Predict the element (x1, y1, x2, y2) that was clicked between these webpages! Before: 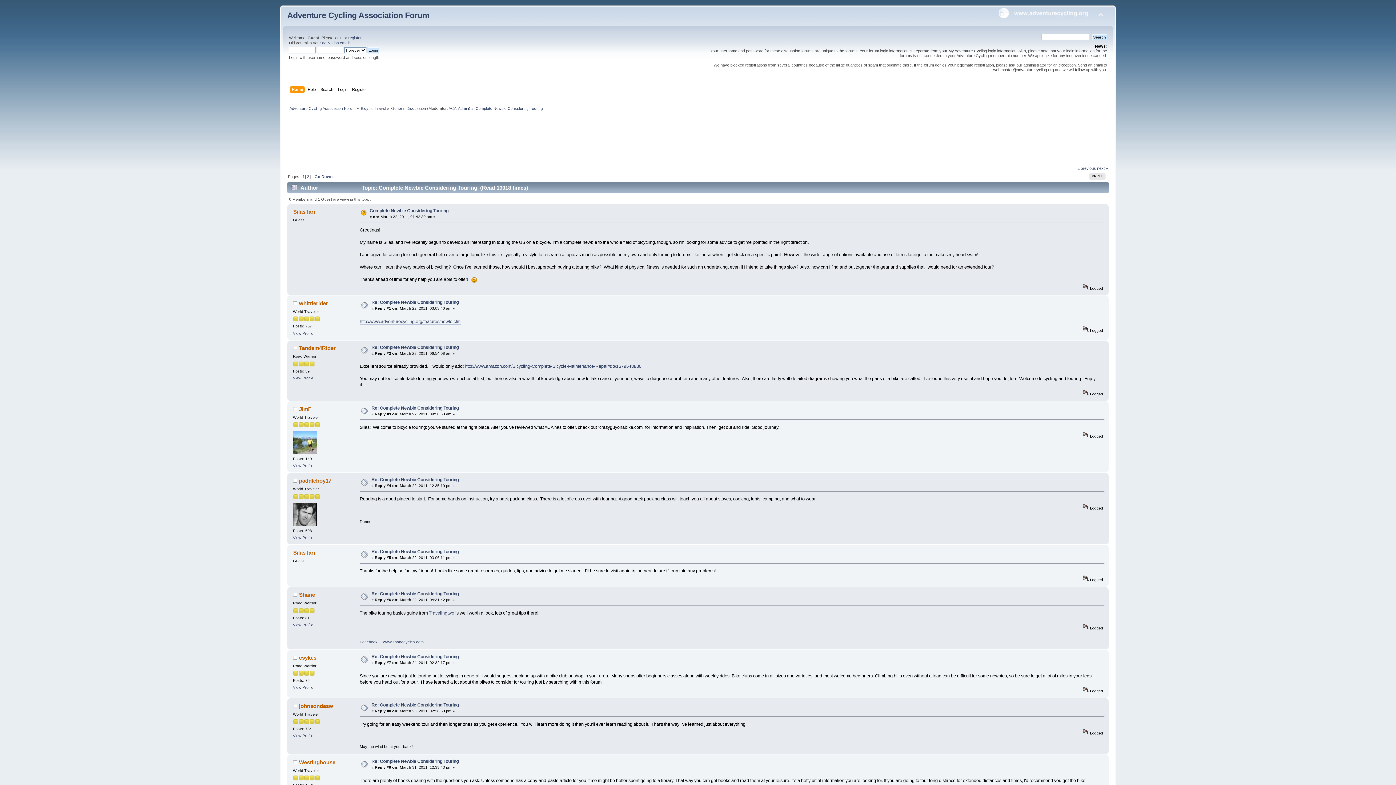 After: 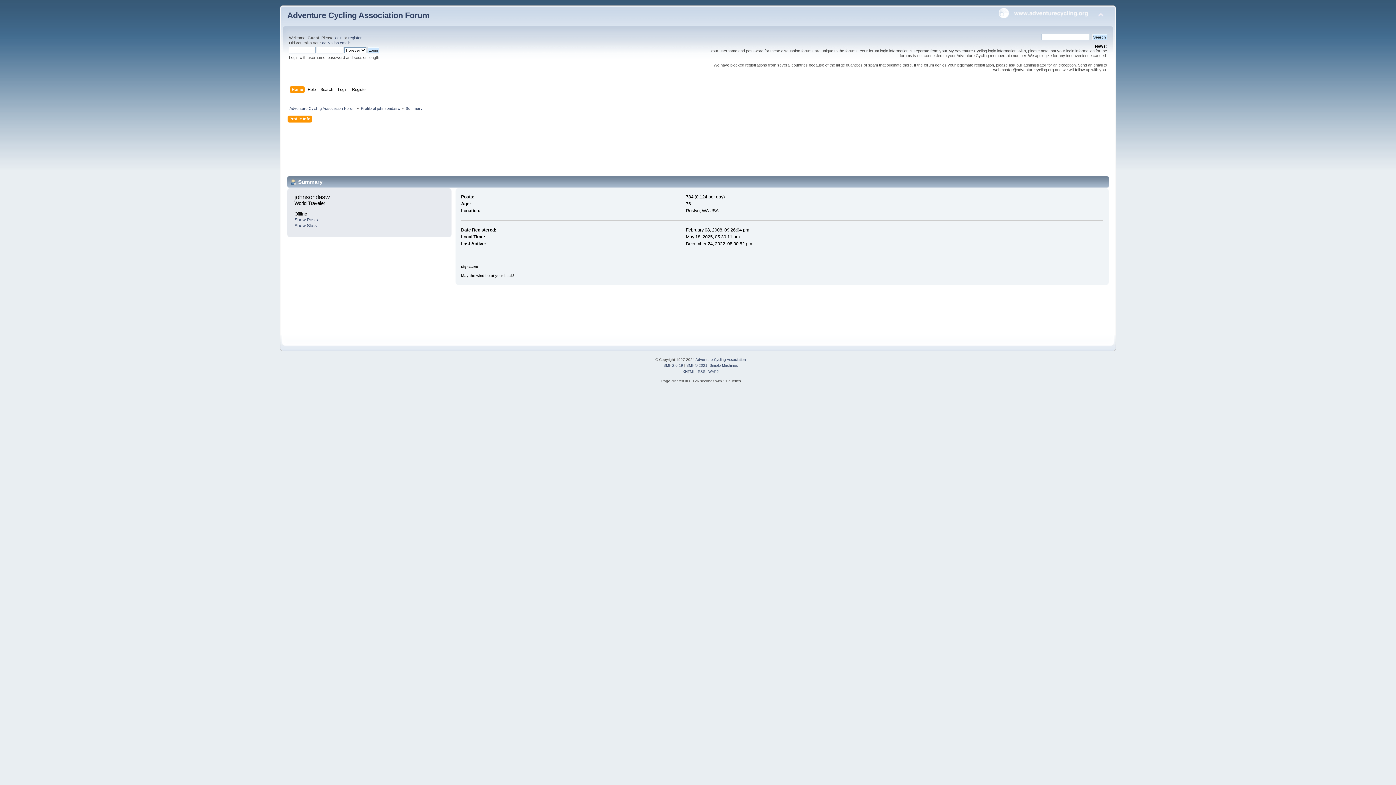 Action: label: View Profile bbox: (293, 733, 313, 738)